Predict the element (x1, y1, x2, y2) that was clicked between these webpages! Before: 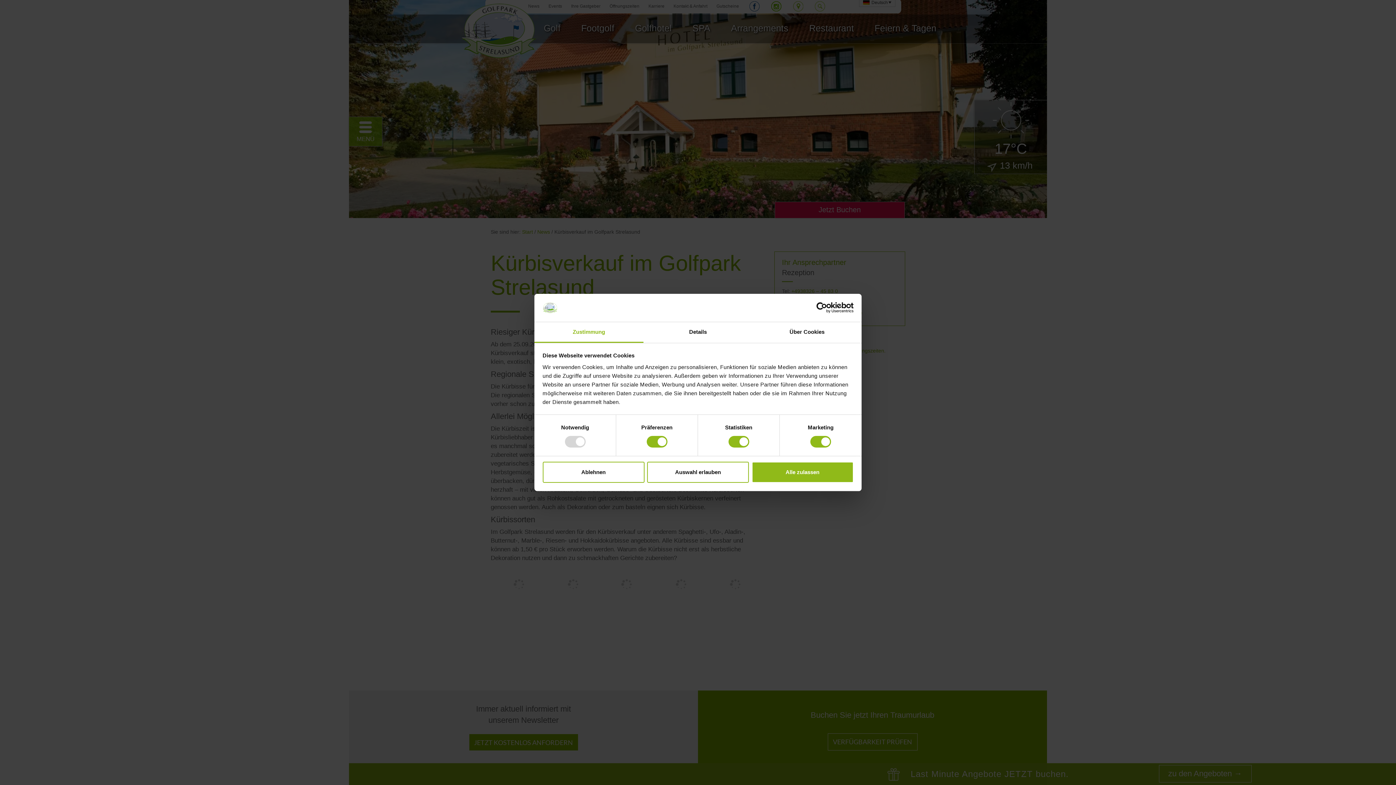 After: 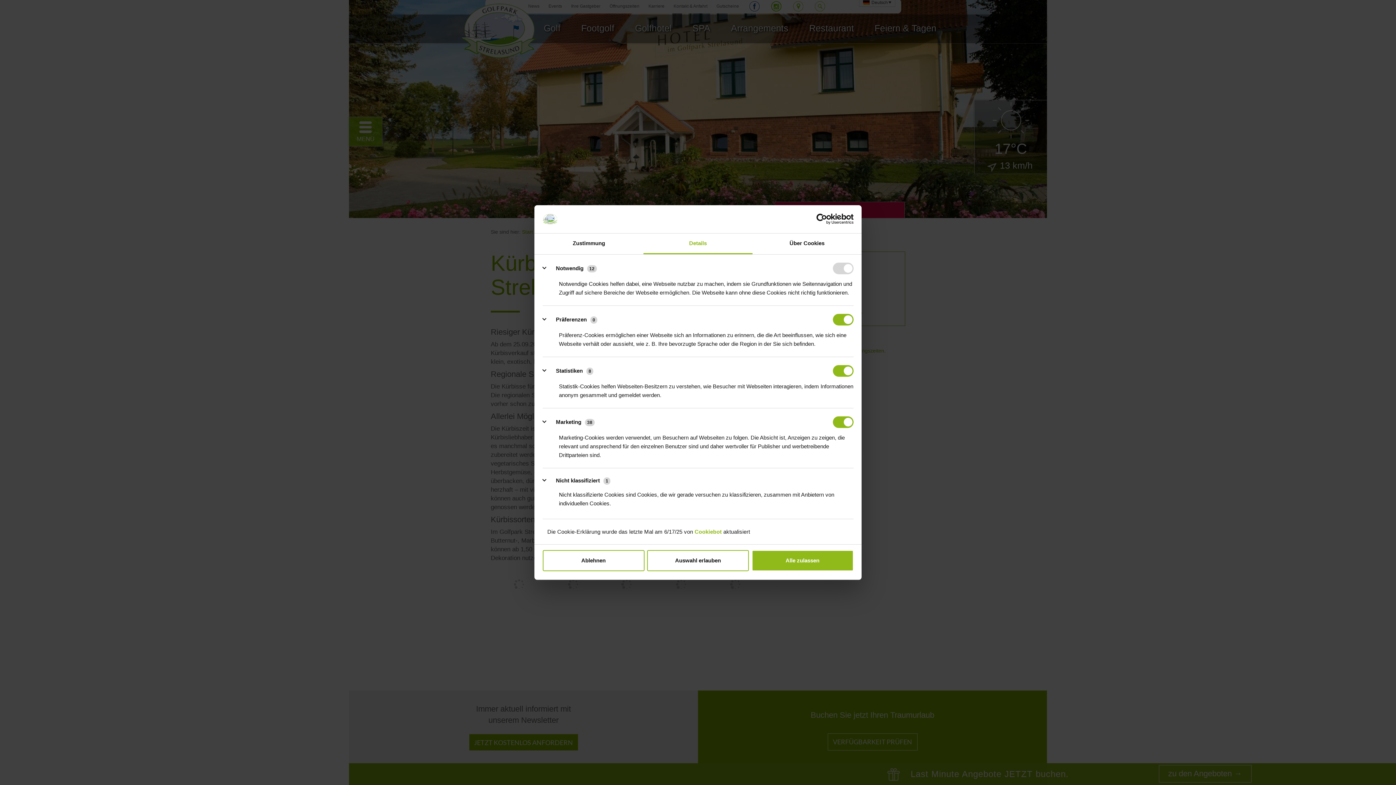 Action: label: Details bbox: (643, 322, 752, 343)